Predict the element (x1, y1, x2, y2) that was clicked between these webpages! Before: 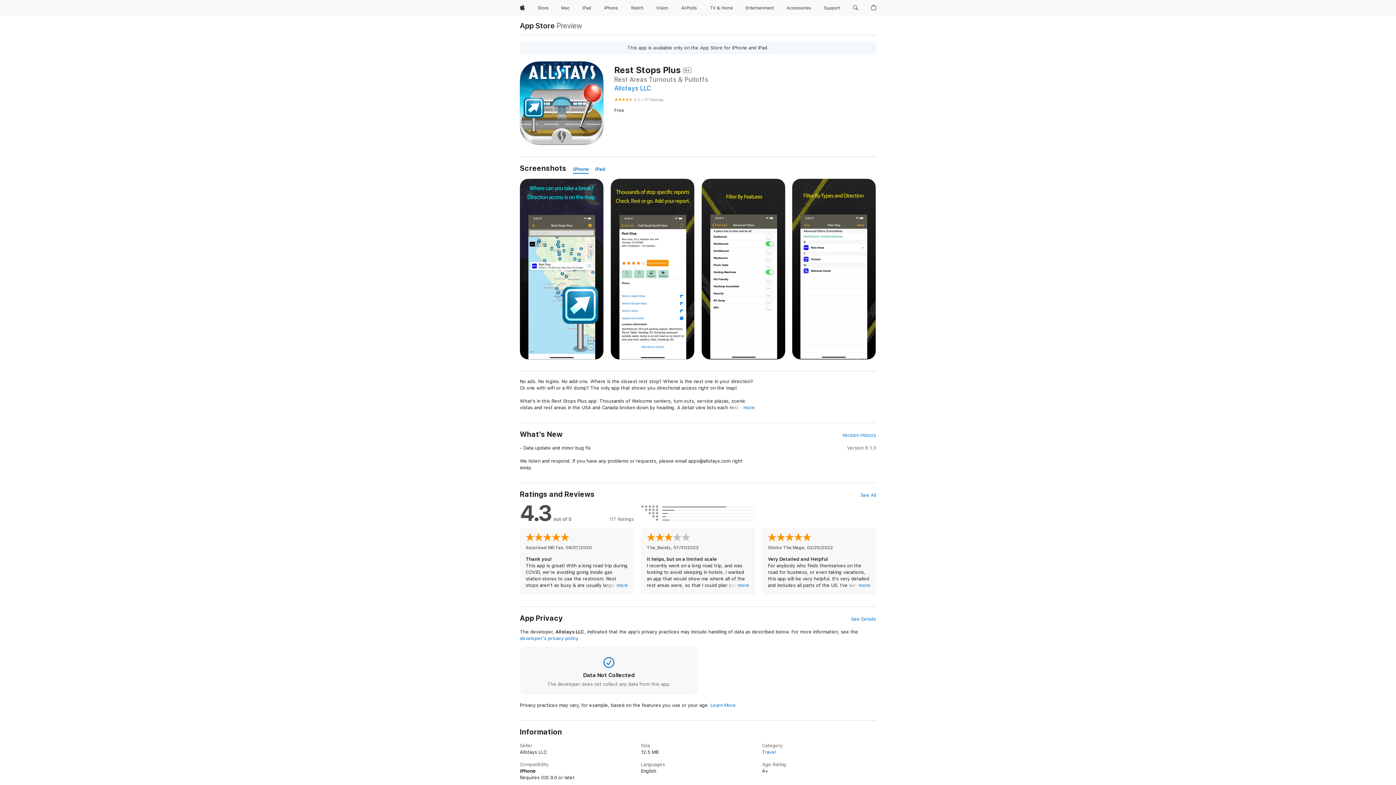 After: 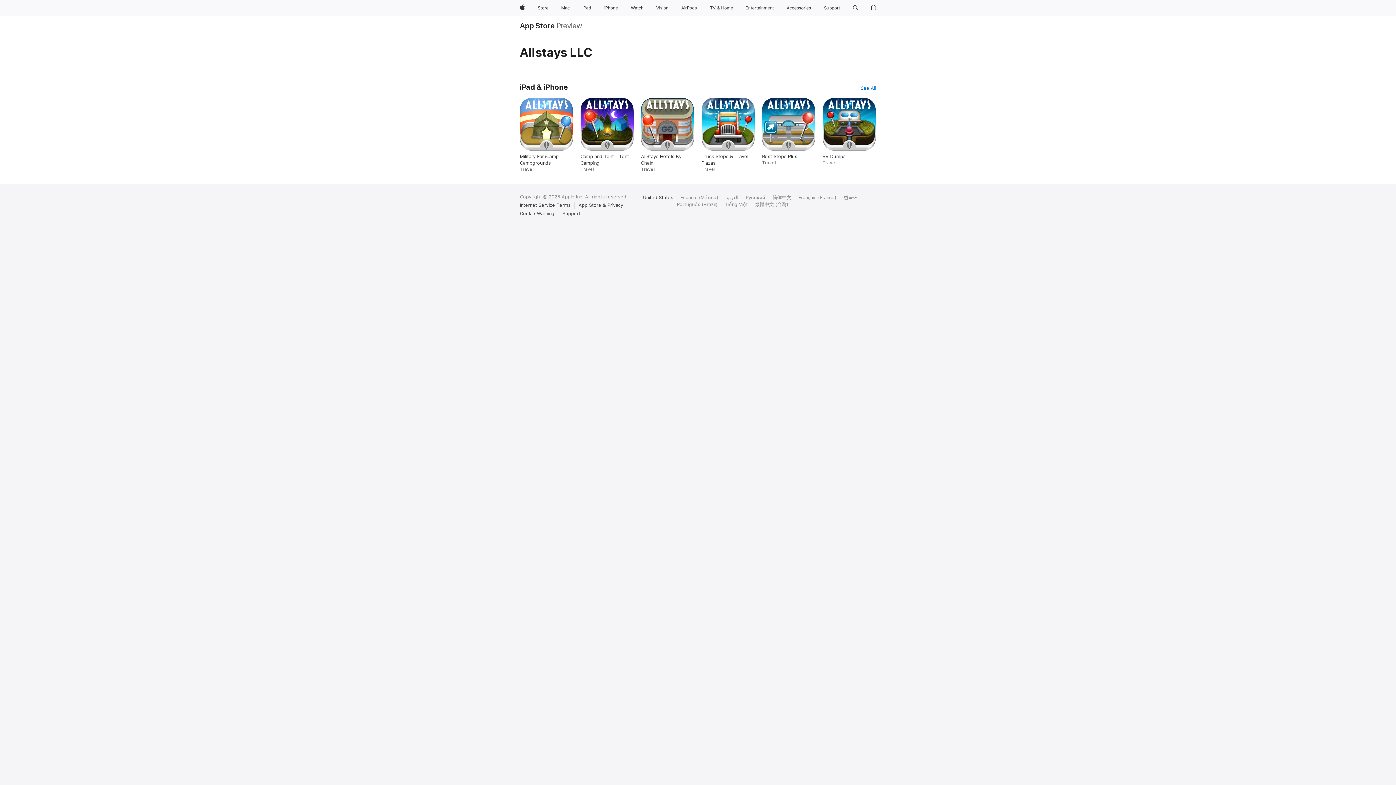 Action: label: Allstays LLC bbox: (614, 84, 651, 92)